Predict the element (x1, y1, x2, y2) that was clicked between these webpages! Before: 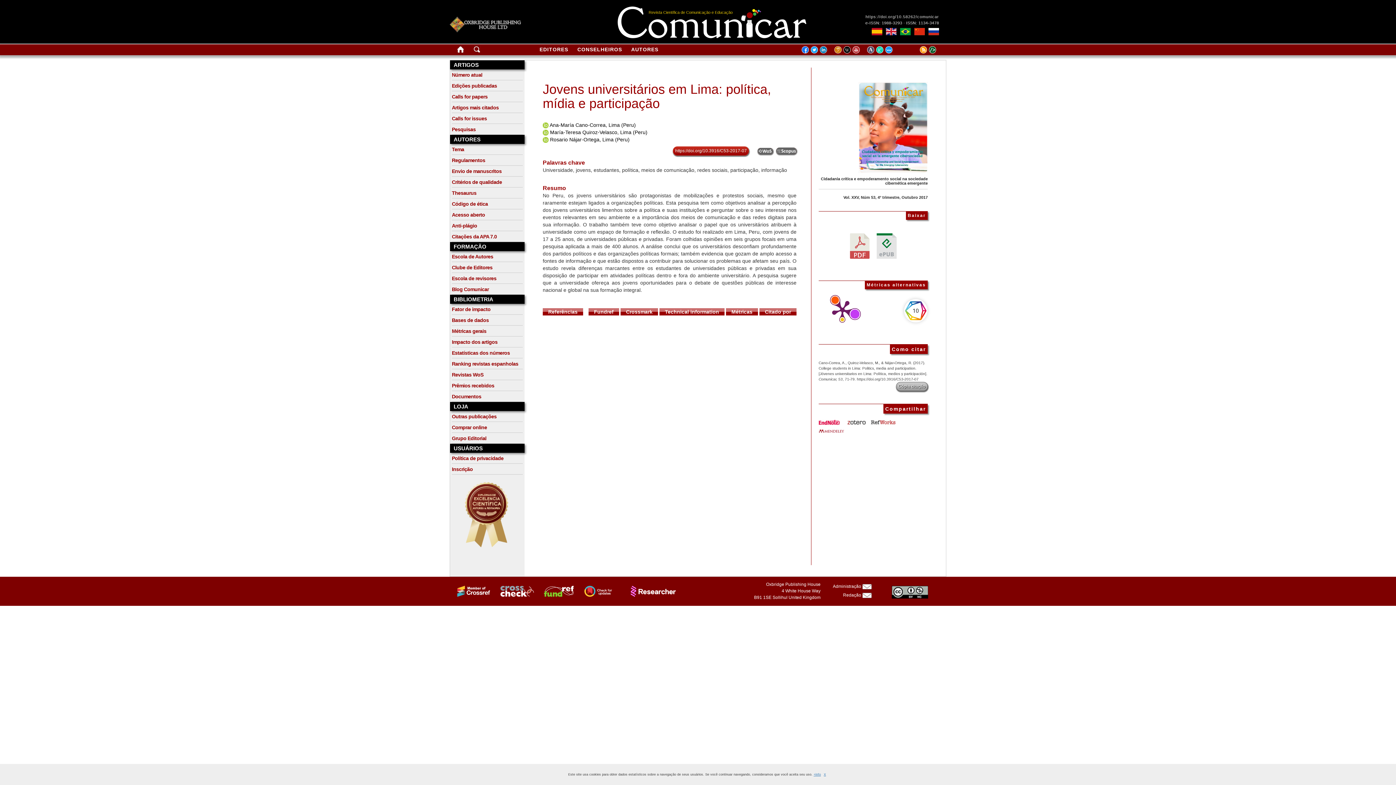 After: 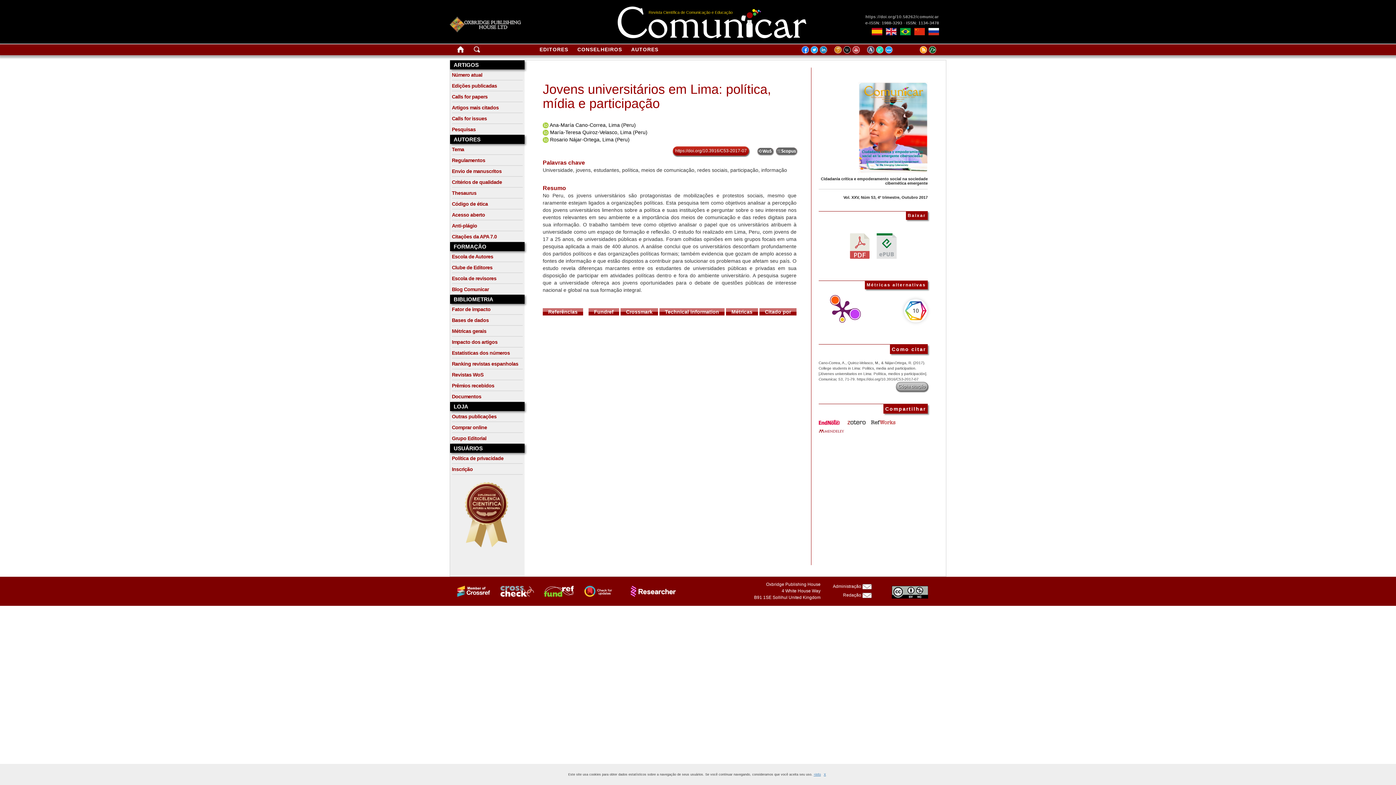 Action: bbox: (542, 136, 548, 142)